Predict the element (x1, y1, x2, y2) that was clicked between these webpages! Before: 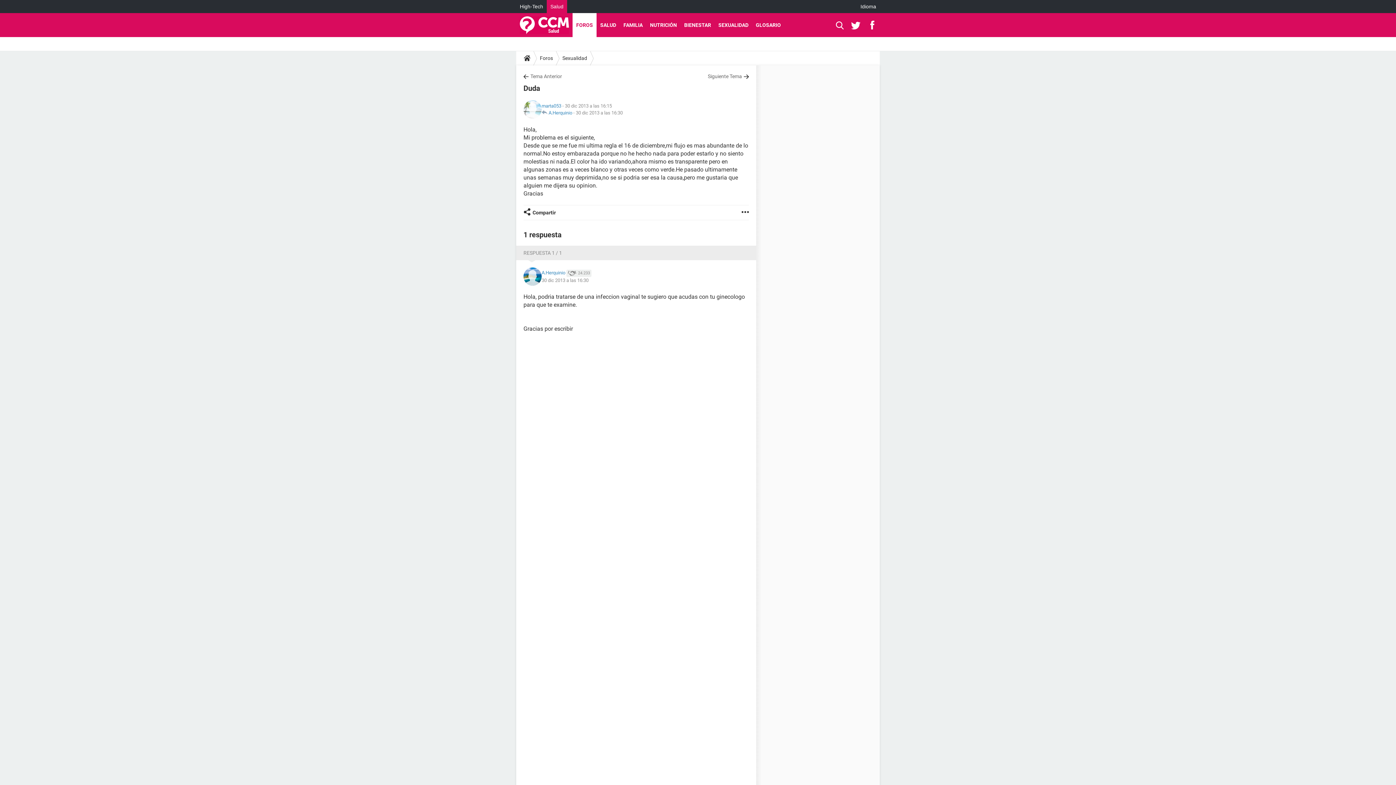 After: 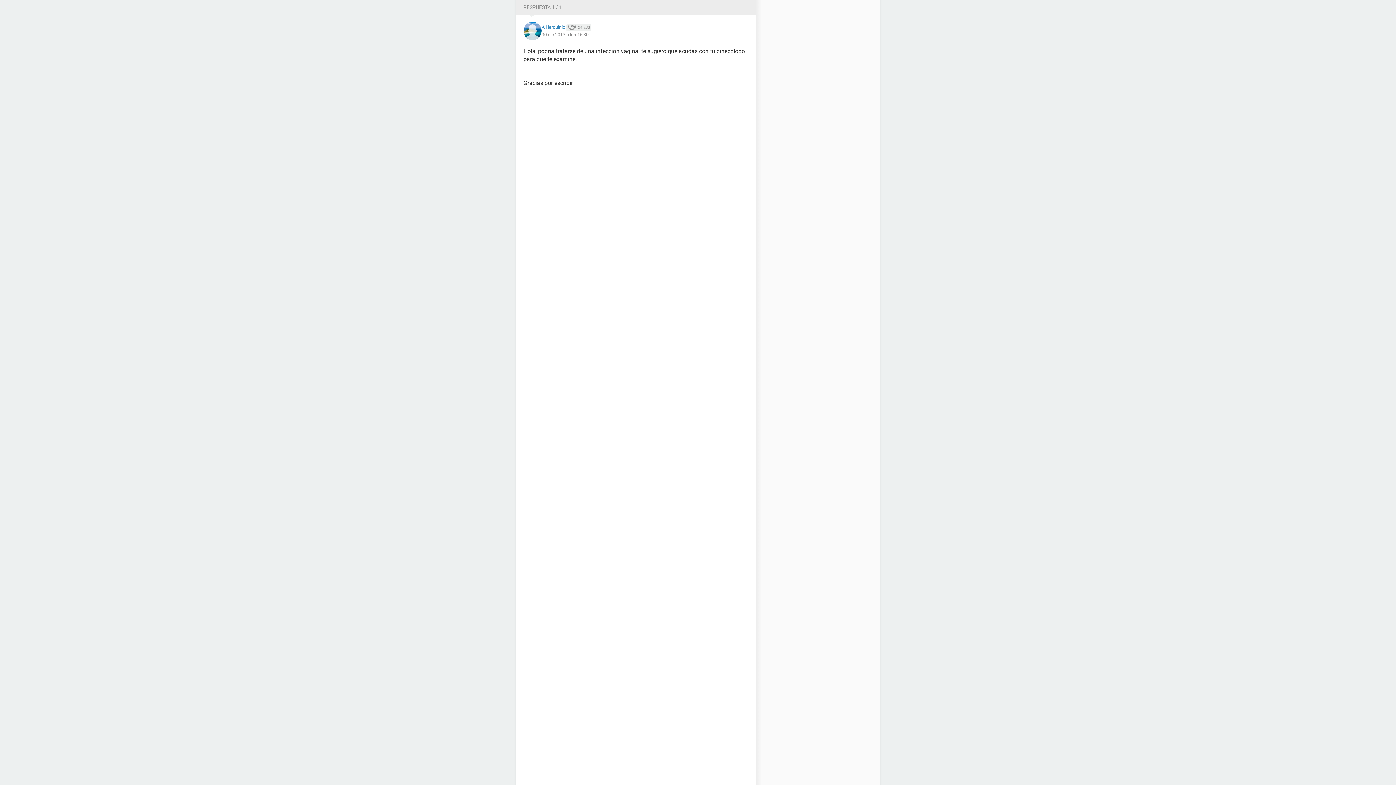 Action: bbox: (541, 277, 588, 283) label: 30 dic 2013 a las 16:30